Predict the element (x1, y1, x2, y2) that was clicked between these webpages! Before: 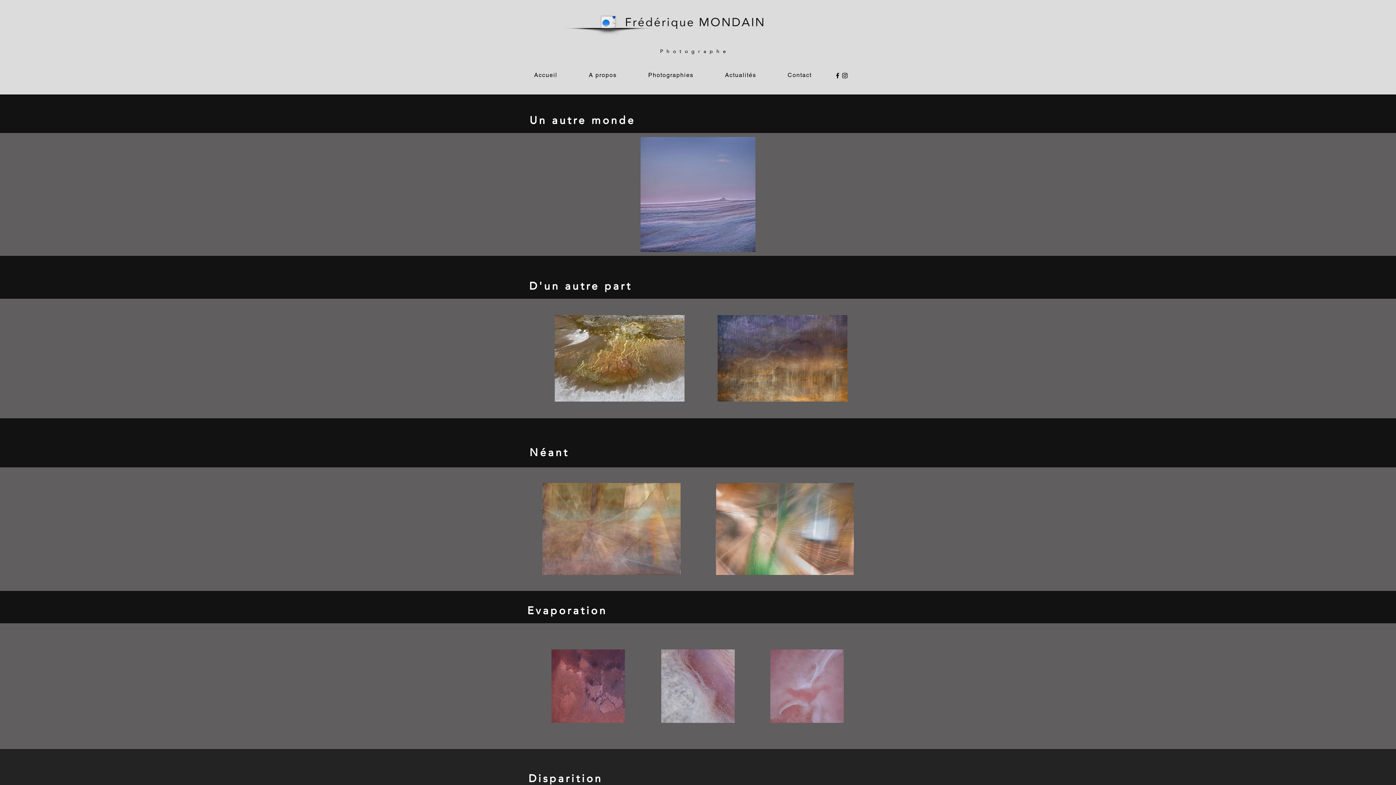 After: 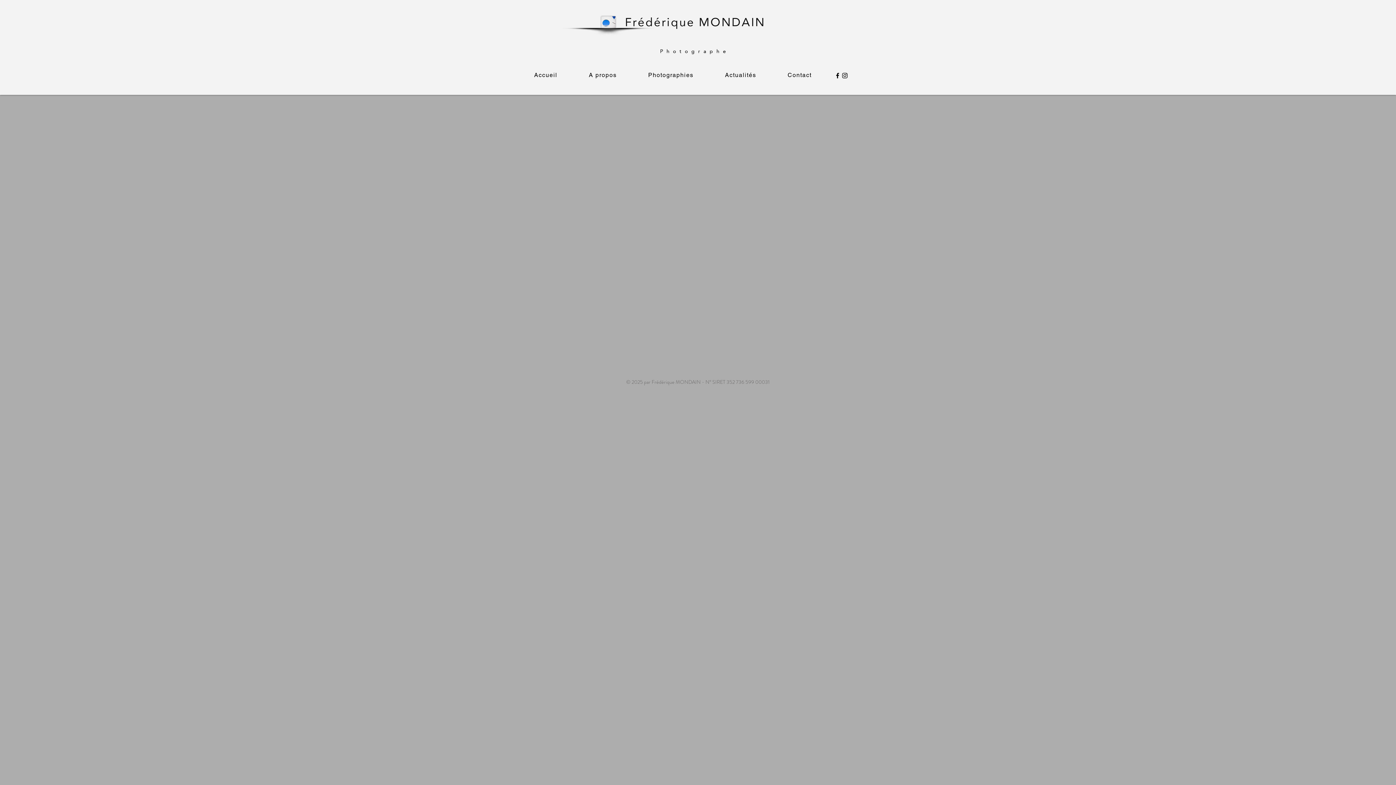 Action: bbox: (634, 68, 708, 82) label: Photographies